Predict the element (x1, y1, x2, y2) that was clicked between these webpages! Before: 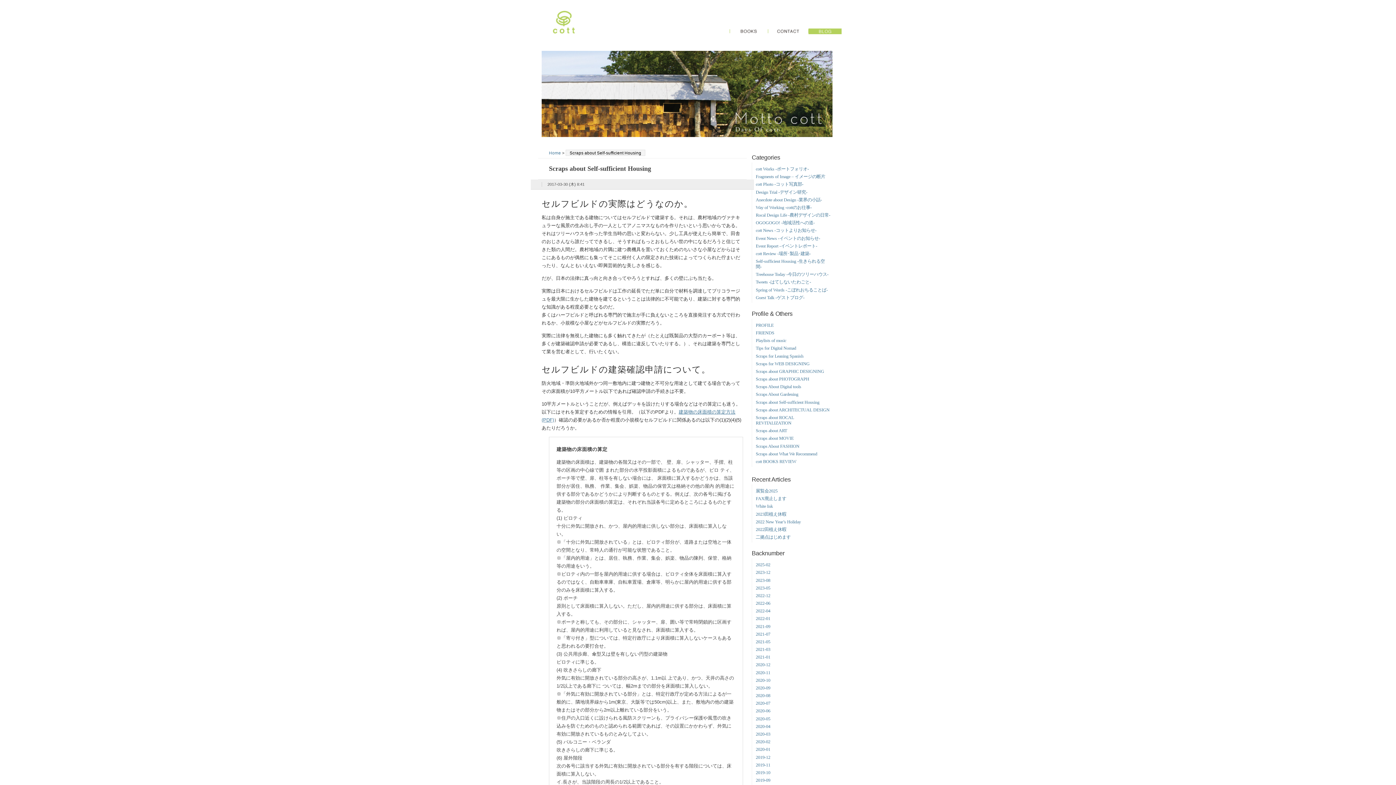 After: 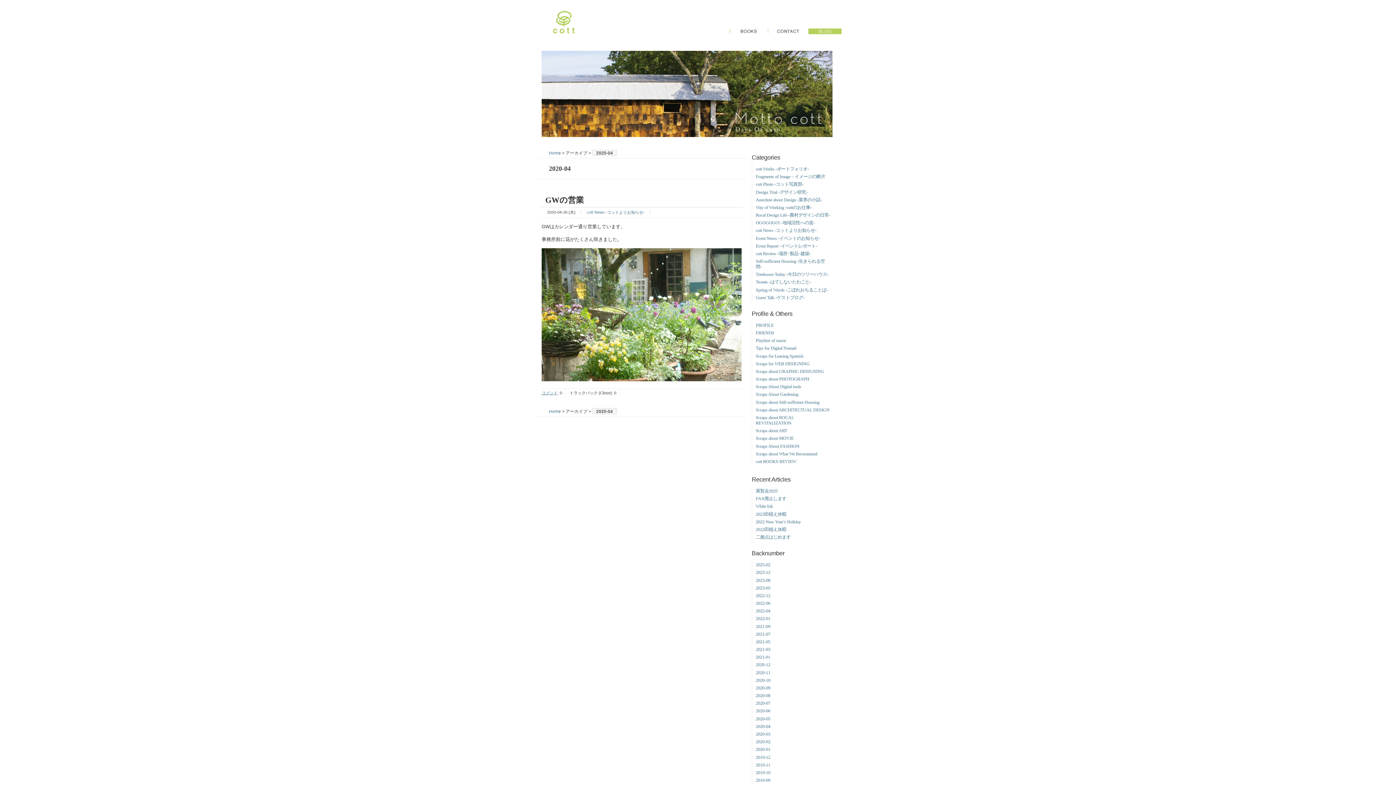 Action: label: 2020-04 bbox: (756, 724, 770, 729)